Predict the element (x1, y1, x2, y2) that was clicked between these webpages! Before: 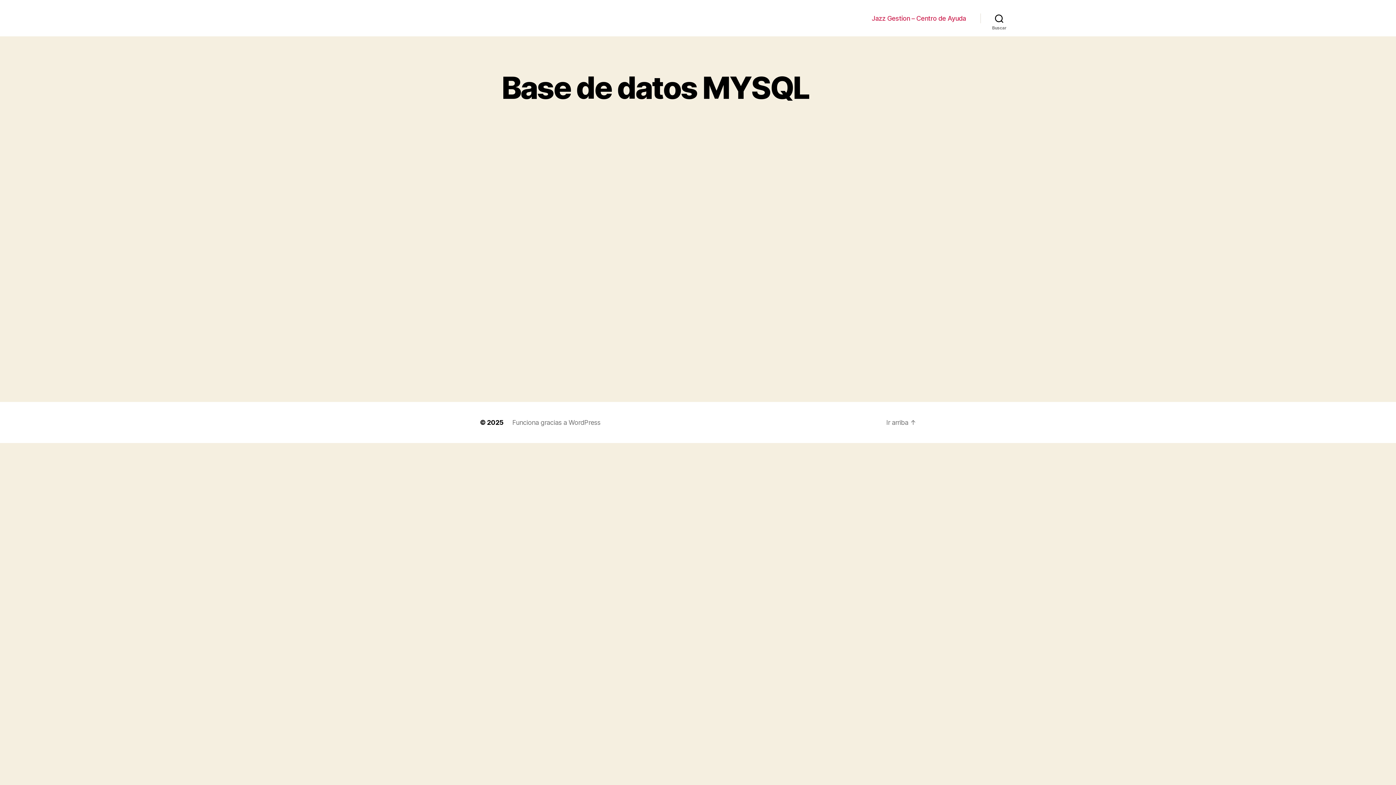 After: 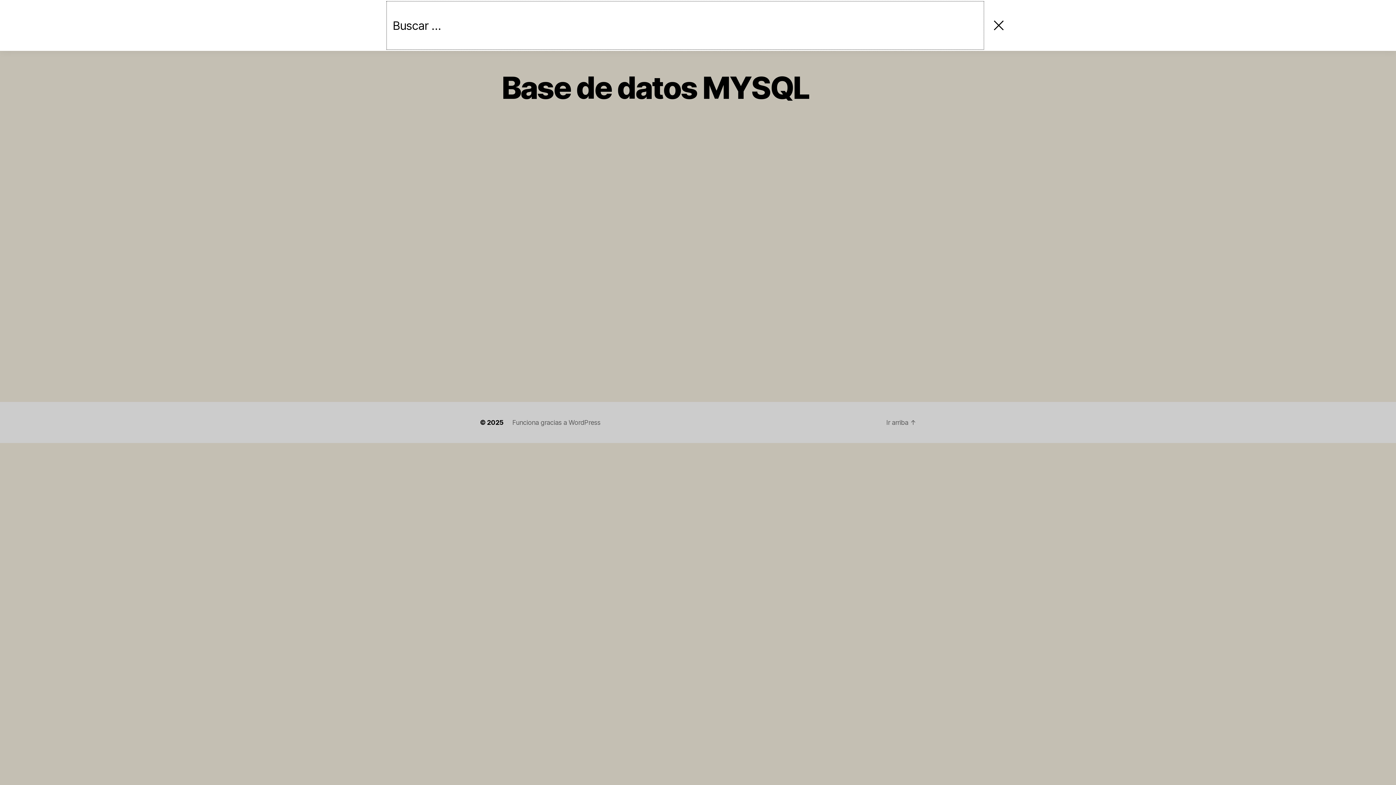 Action: label: Buscar bbox: (980, 10, 1018, 26)